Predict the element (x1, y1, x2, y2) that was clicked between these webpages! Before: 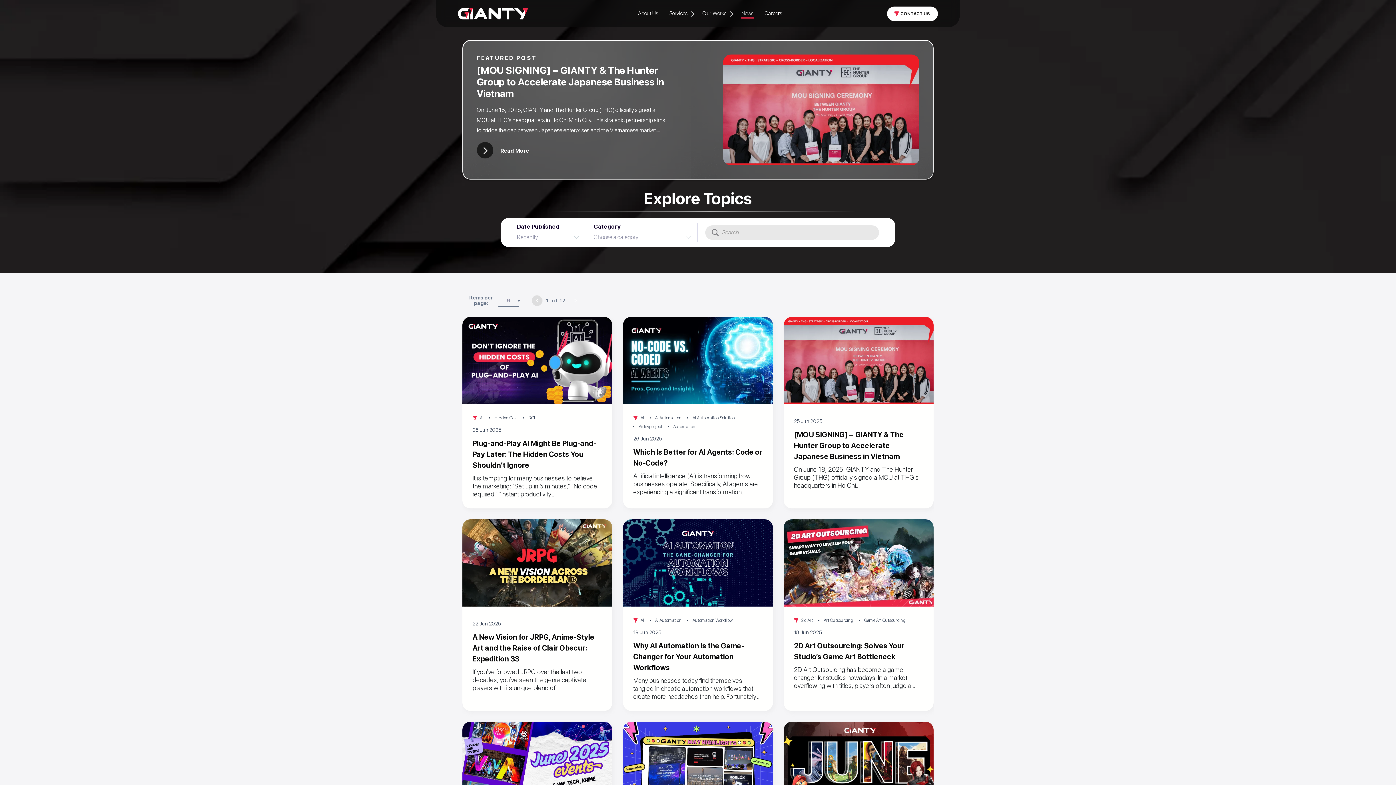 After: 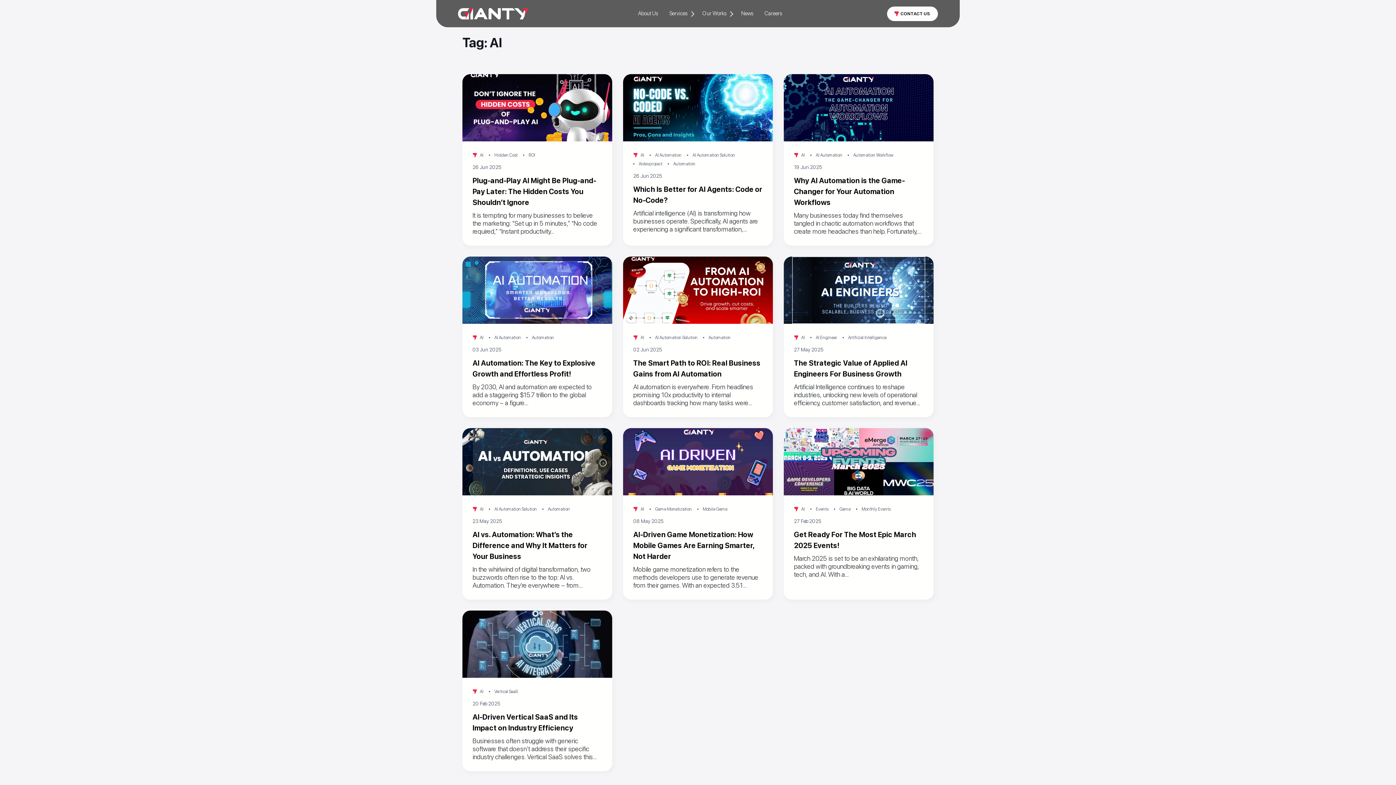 Action: label: AI bbox: (640, 414, 644, 421)